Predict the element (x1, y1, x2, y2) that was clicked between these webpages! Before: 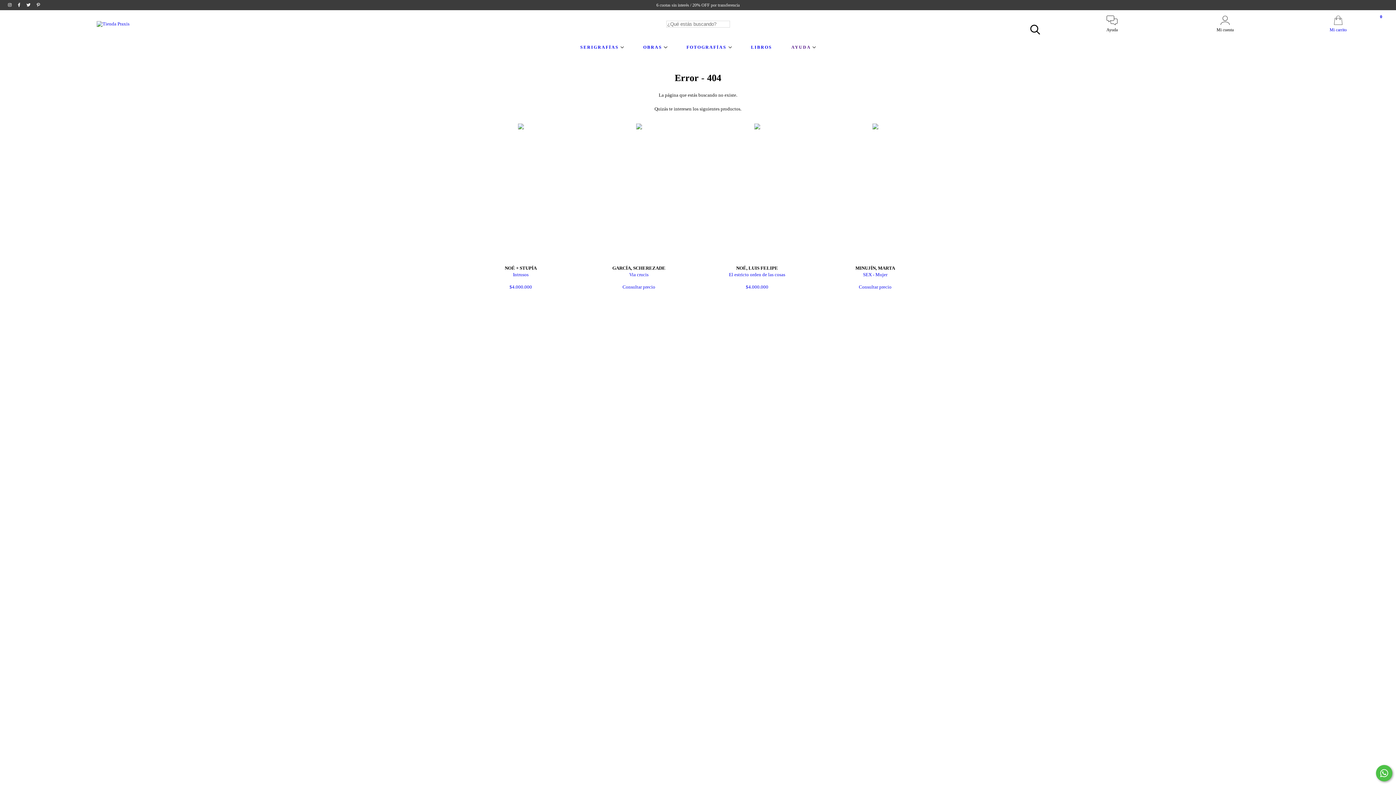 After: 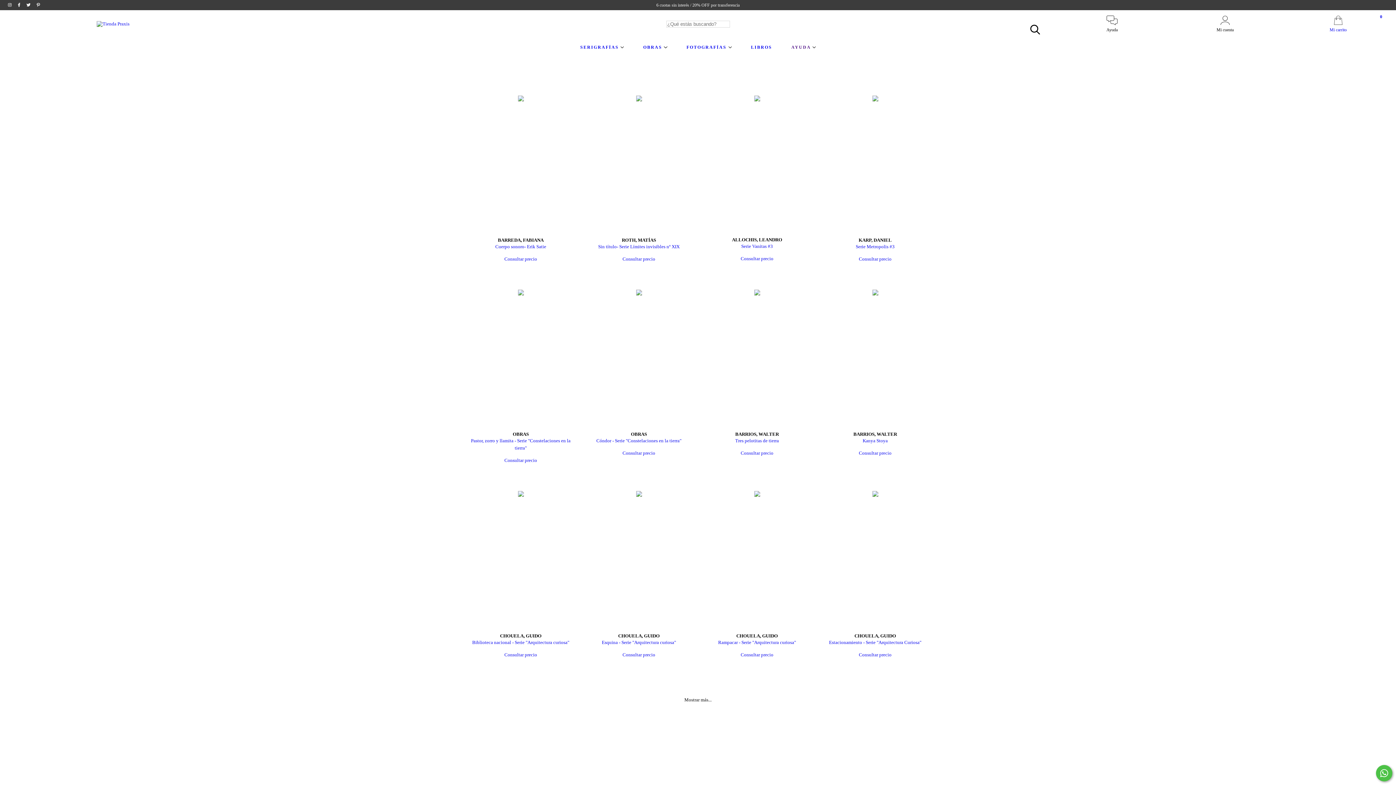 Action: bbox: (681, 44, 737, 49) label: FOTOGRAFÍAS 